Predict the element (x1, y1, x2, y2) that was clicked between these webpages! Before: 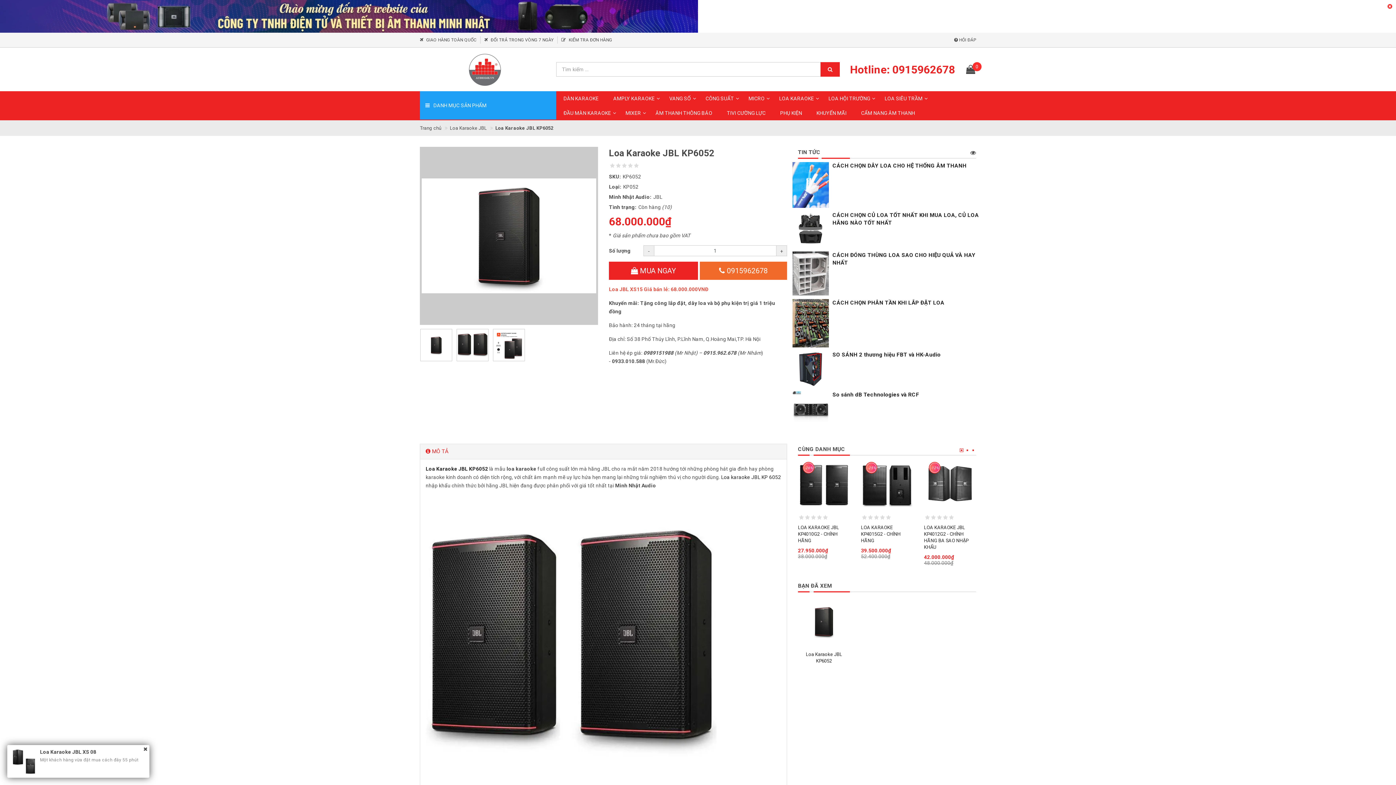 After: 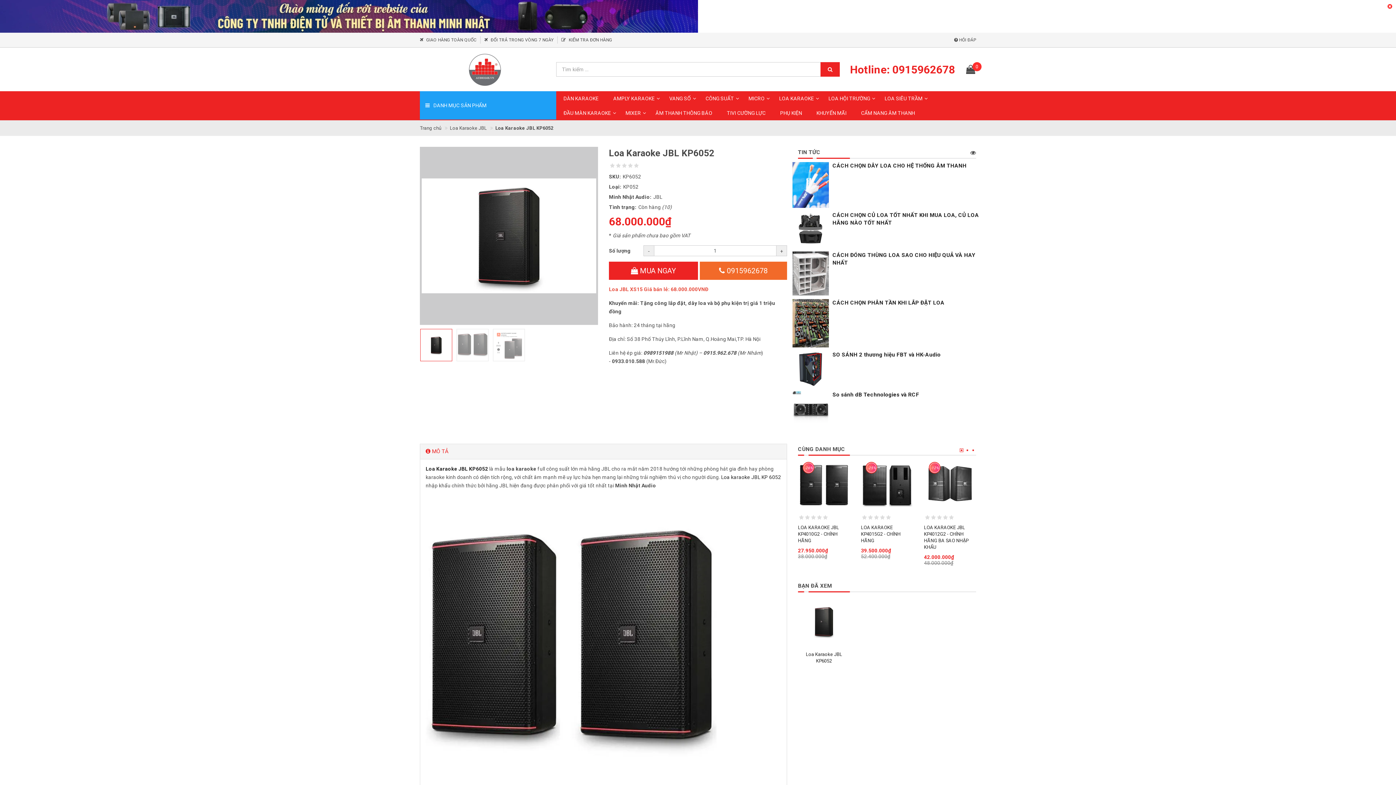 Action: bbox: (420, 329, 452, 361)